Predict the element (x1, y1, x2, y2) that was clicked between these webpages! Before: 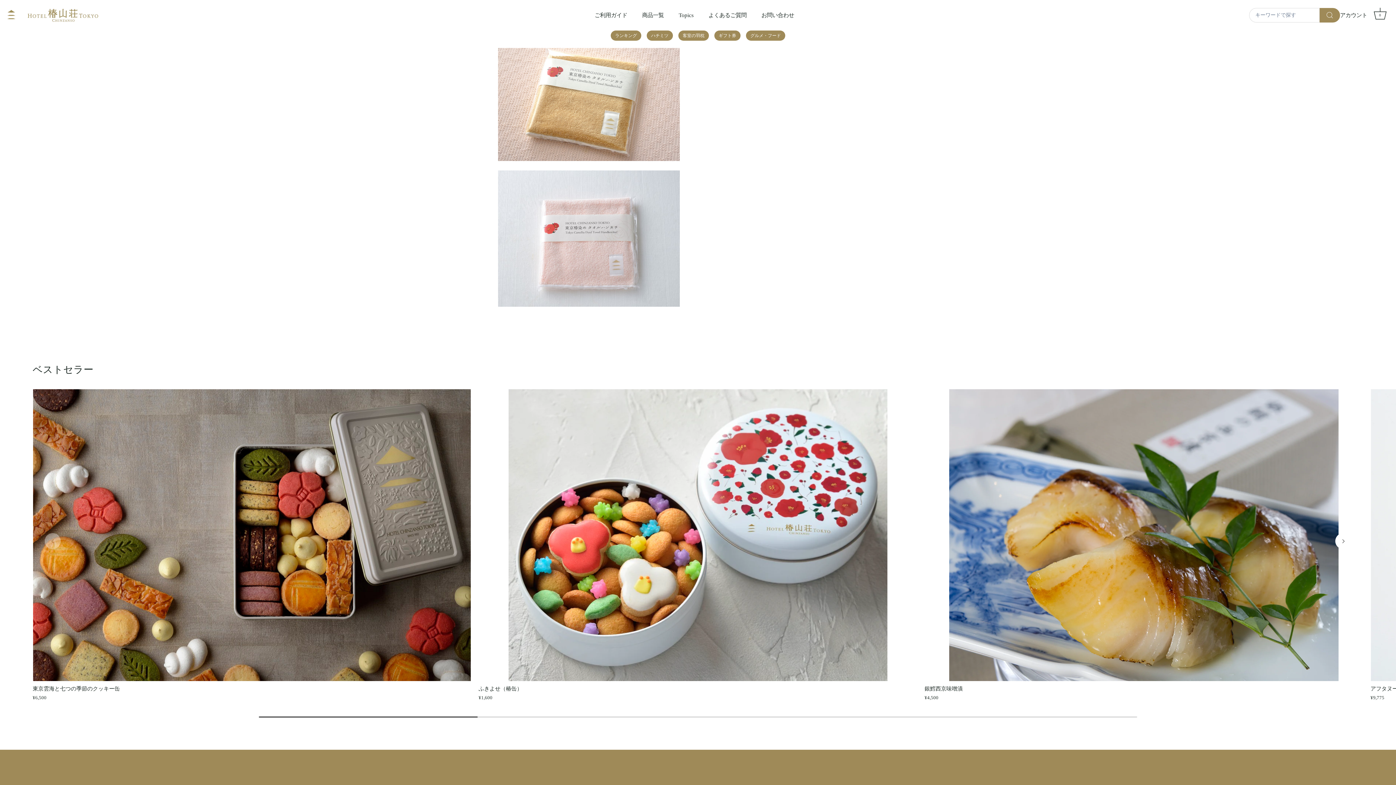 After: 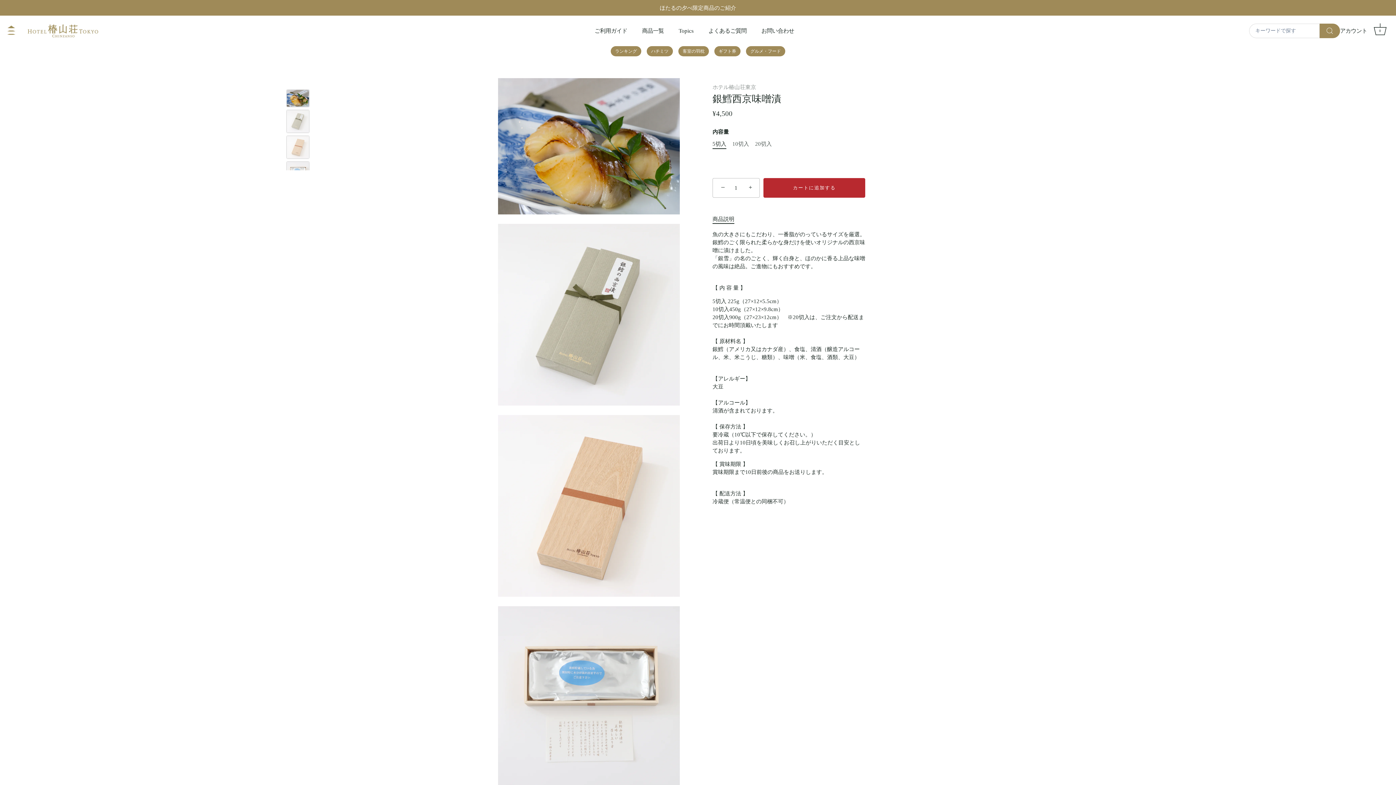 Action: bbox: (924, 389, 1363, 681) label: 銀鱈西京味噌漬